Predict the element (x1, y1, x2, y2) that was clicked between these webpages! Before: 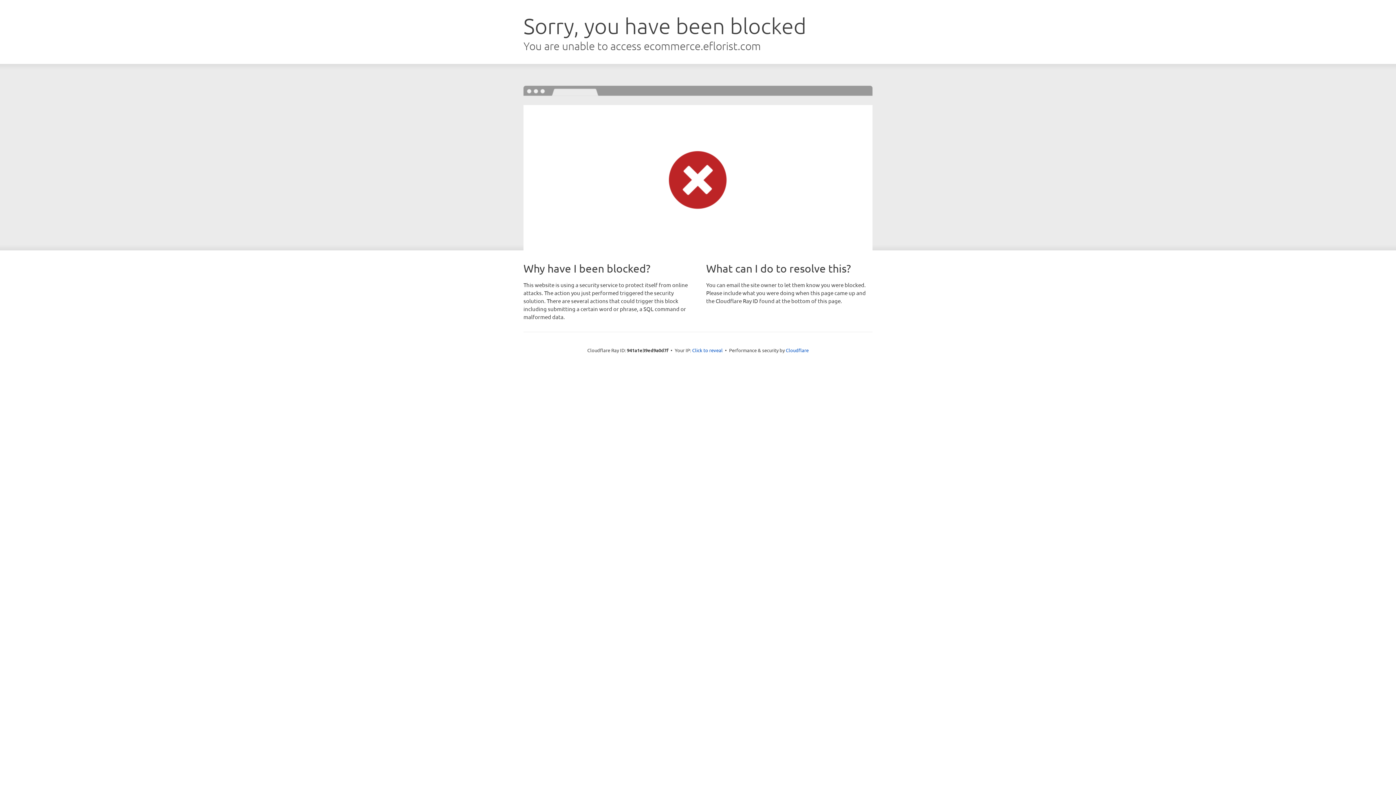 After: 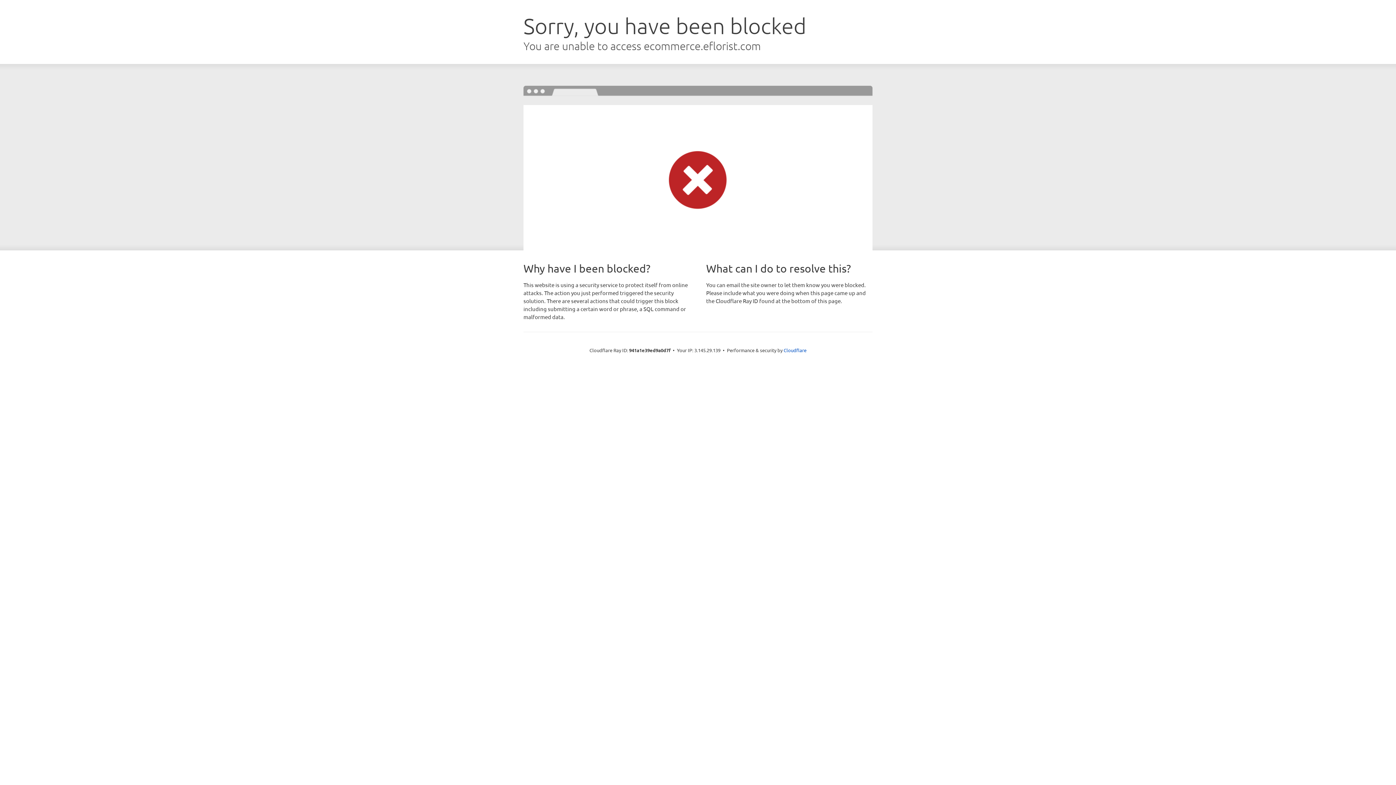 Action: label: Click to reveal bbox: (692, 346, 722, 353)